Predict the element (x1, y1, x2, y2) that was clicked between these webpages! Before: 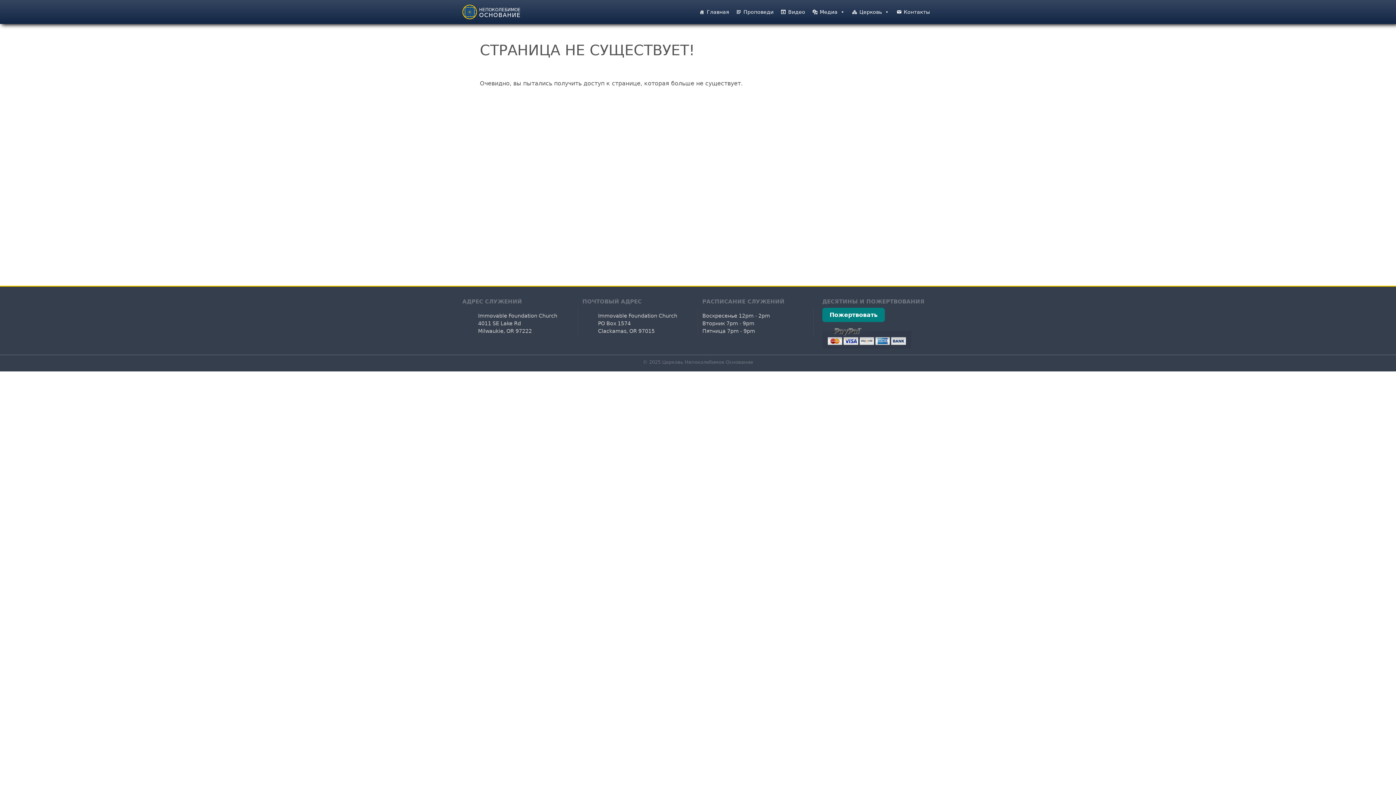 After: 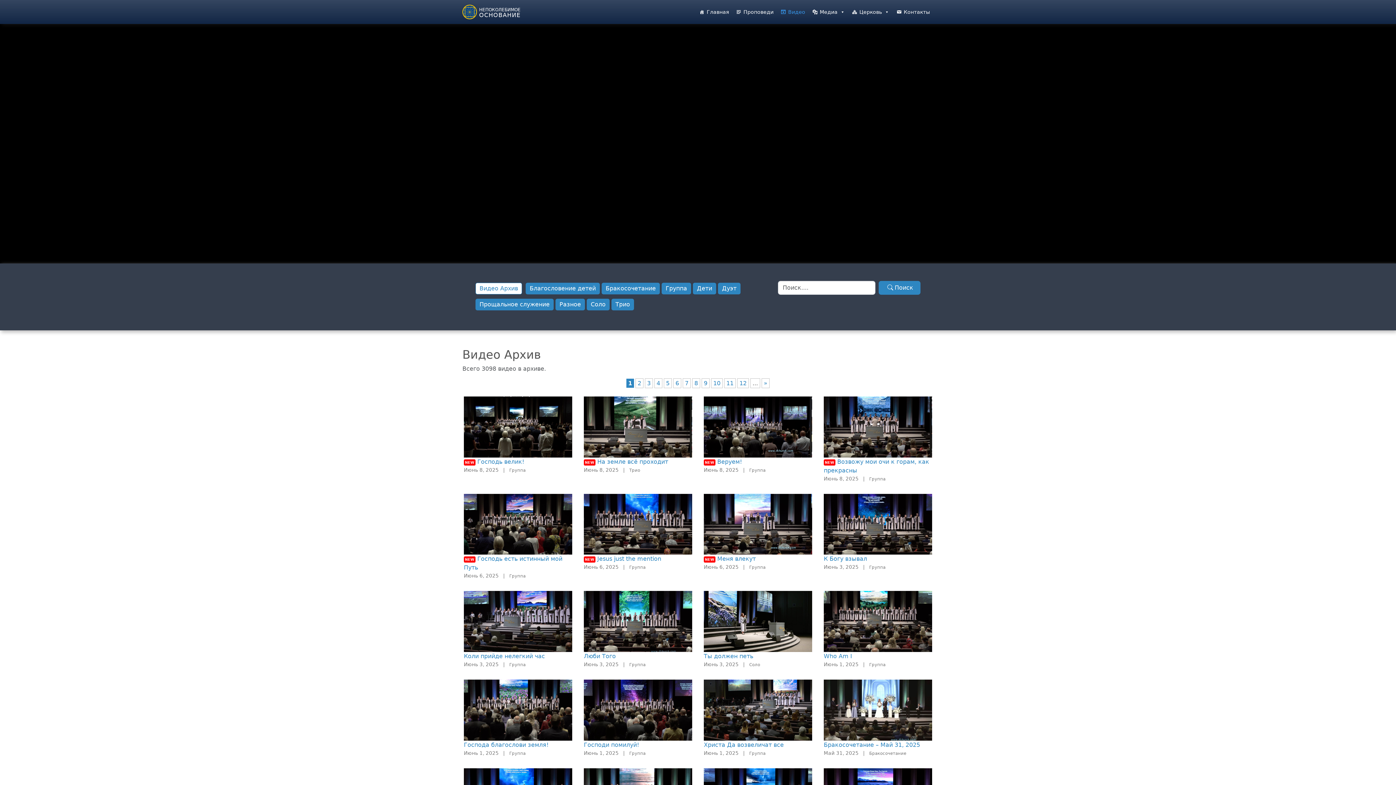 Action: bbox: (777, 4, 809, 19) label: Видео